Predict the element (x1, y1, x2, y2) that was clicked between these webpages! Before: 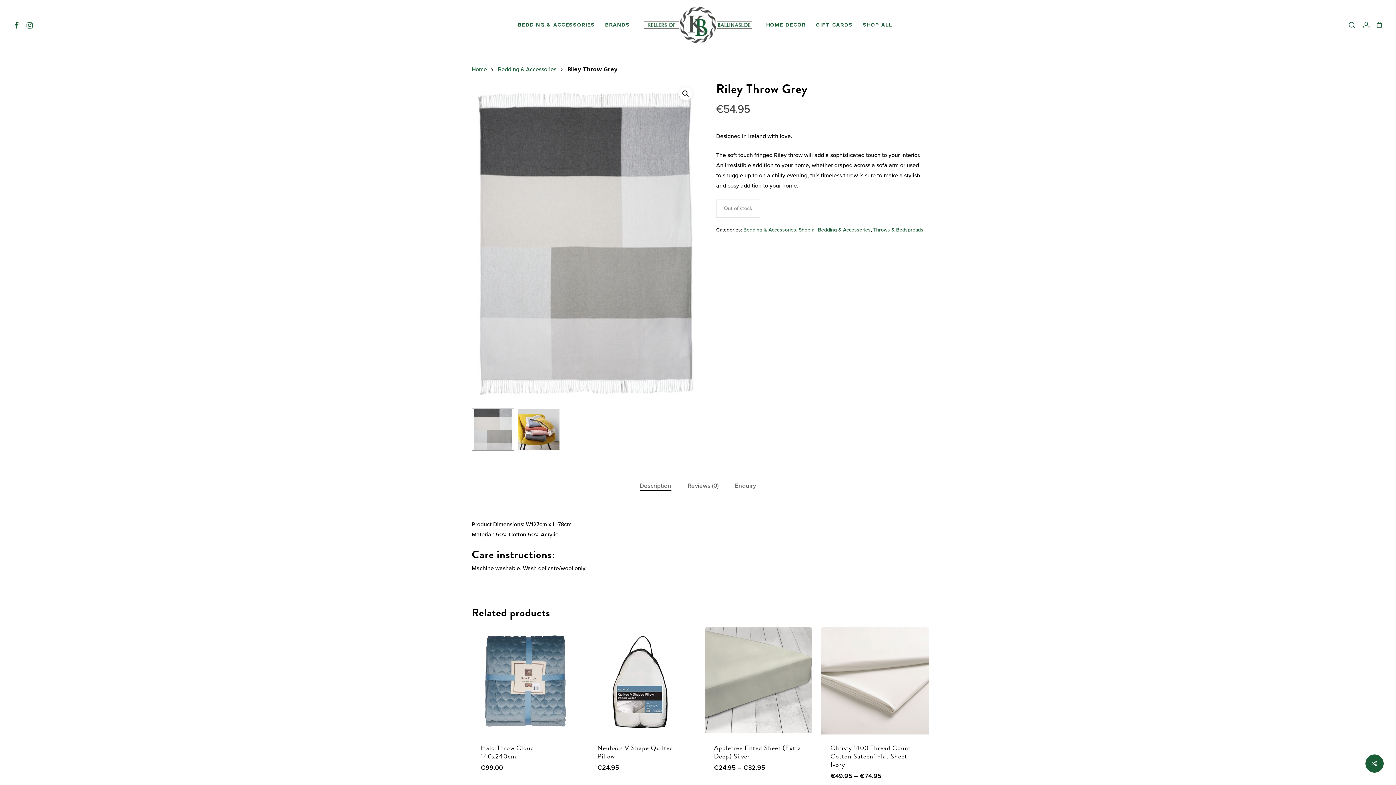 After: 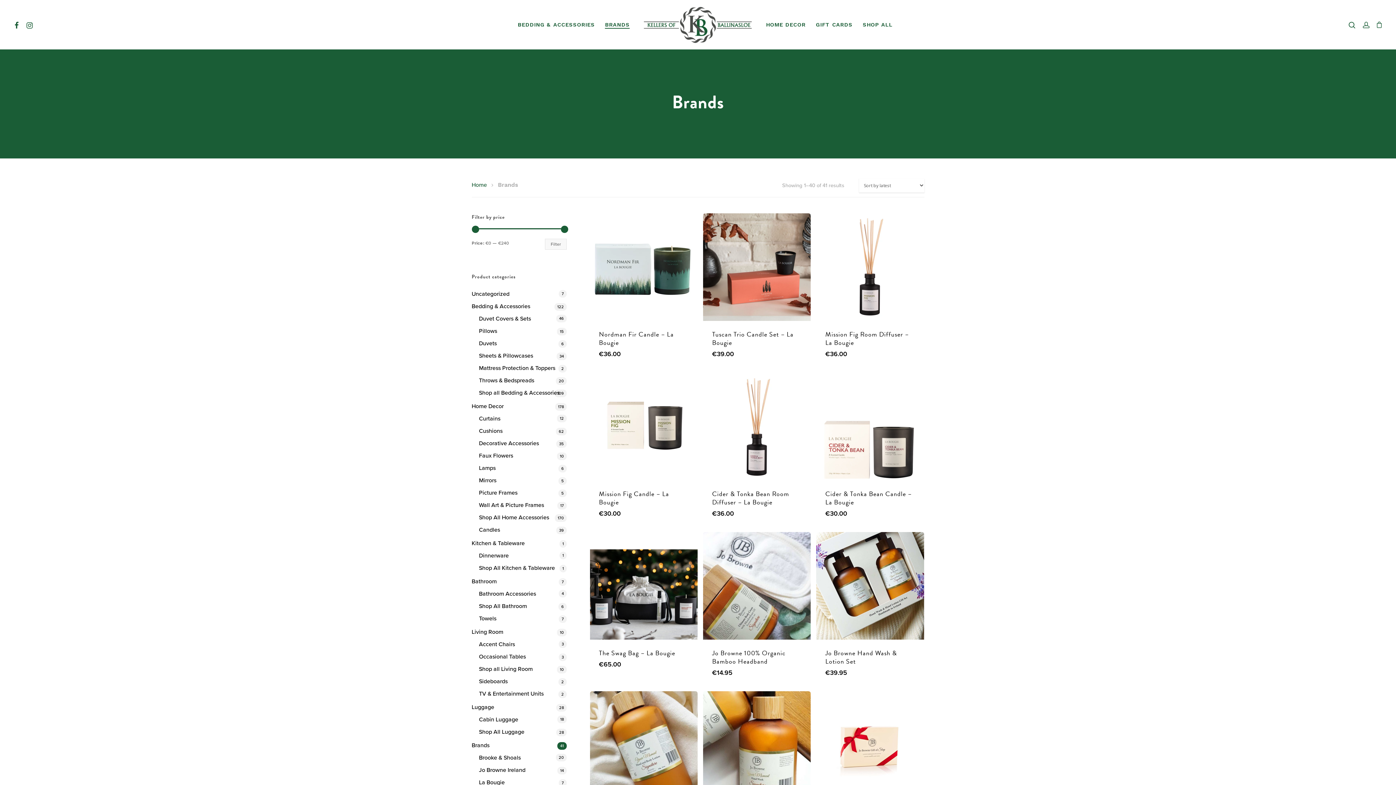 Action: label: BRANDS bbox: (605, 22, 629, 27)